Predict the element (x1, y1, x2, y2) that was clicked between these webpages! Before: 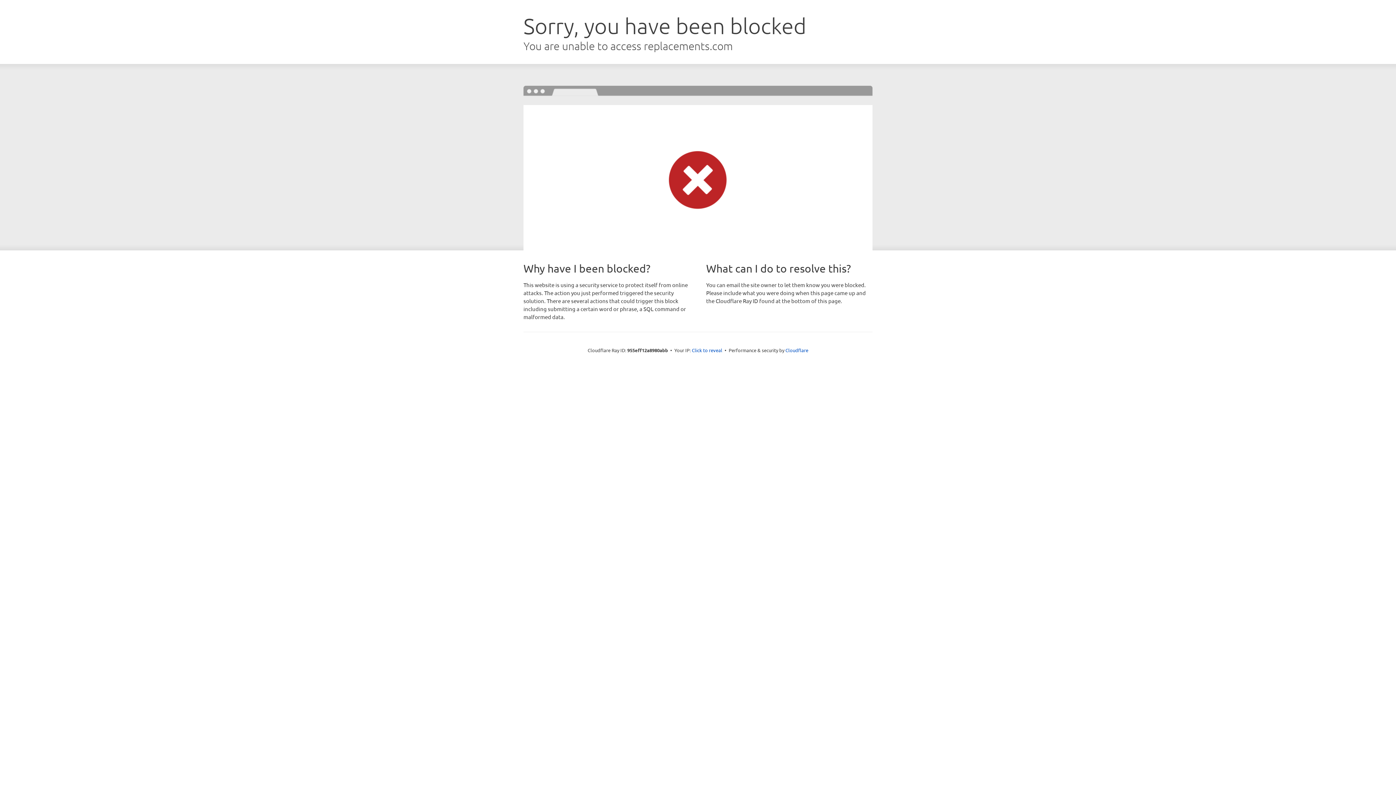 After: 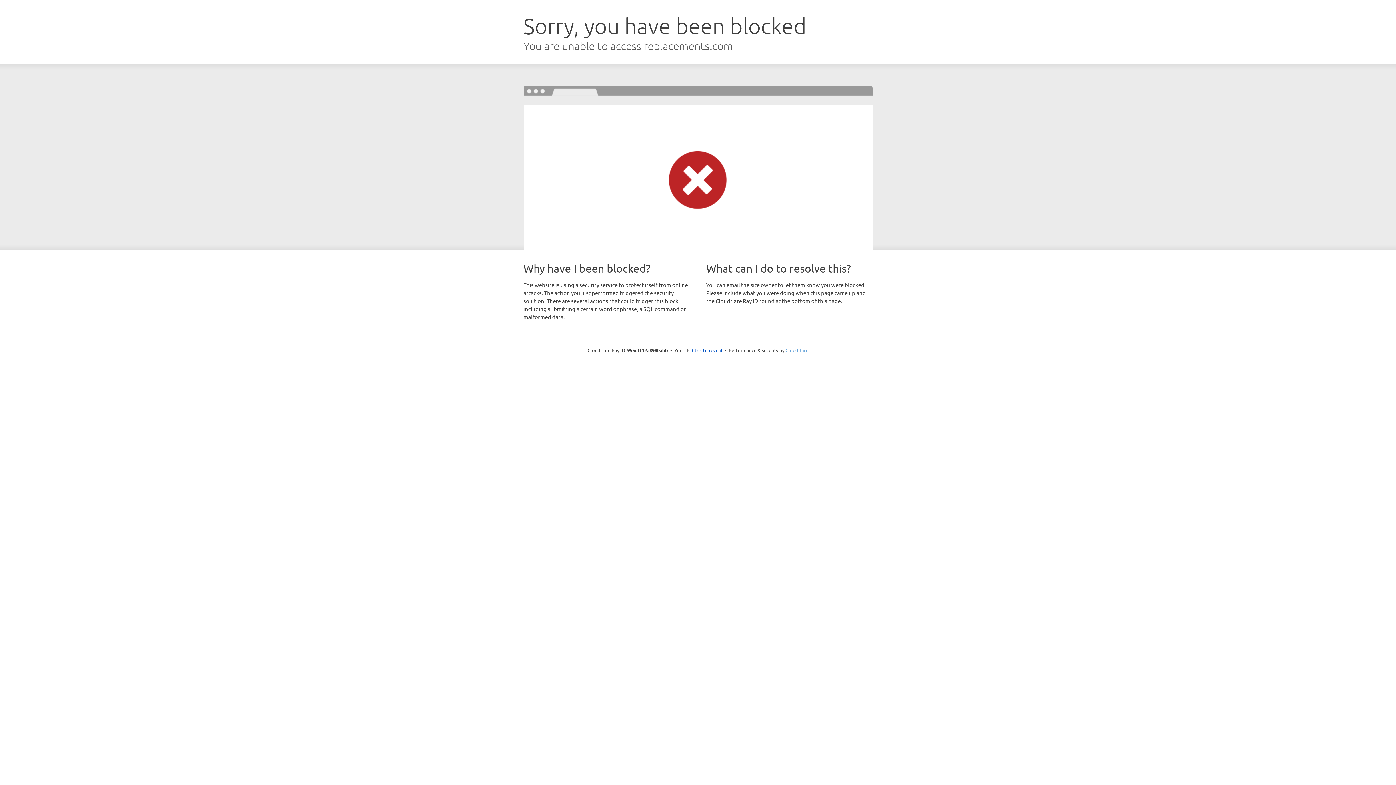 Action: label: Cloudflare bbox: (785, 347, 808, 353)